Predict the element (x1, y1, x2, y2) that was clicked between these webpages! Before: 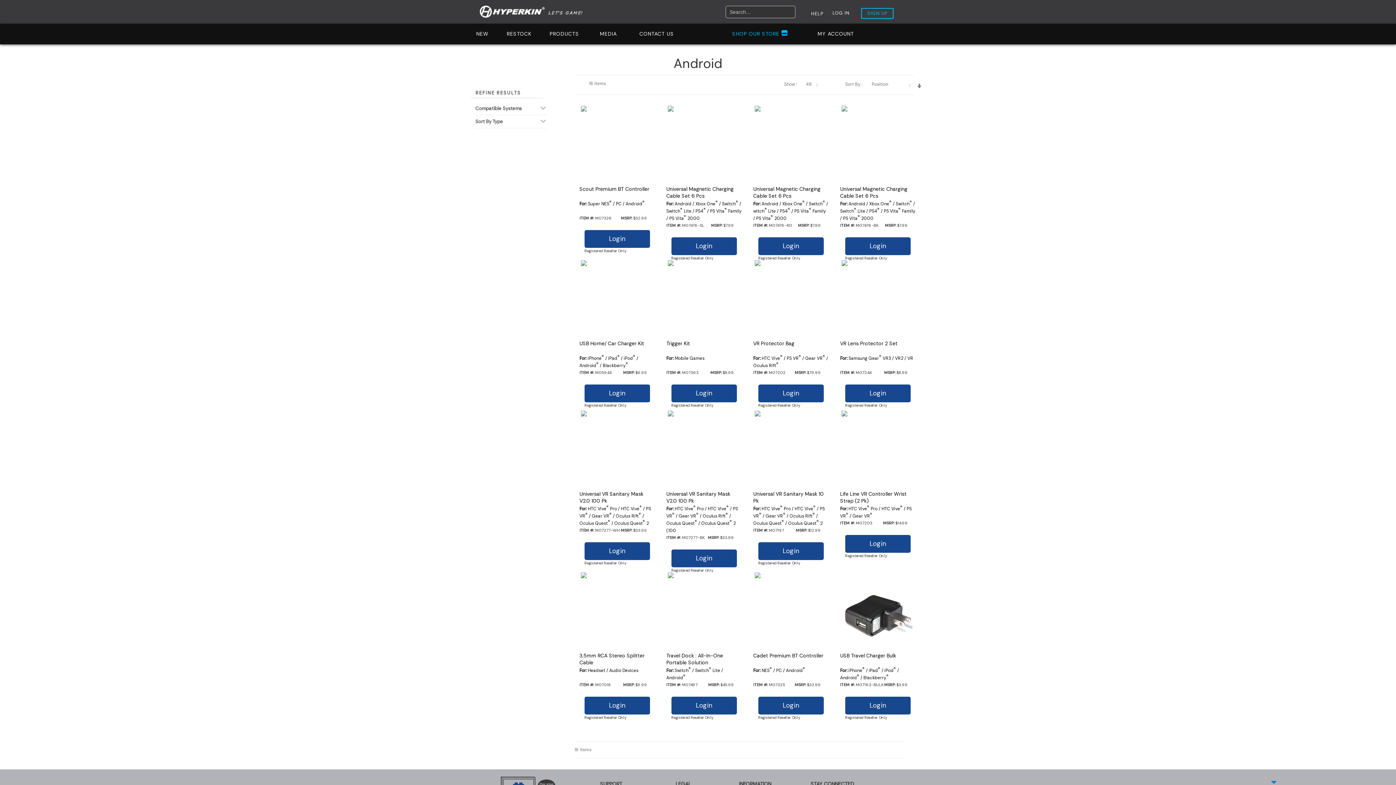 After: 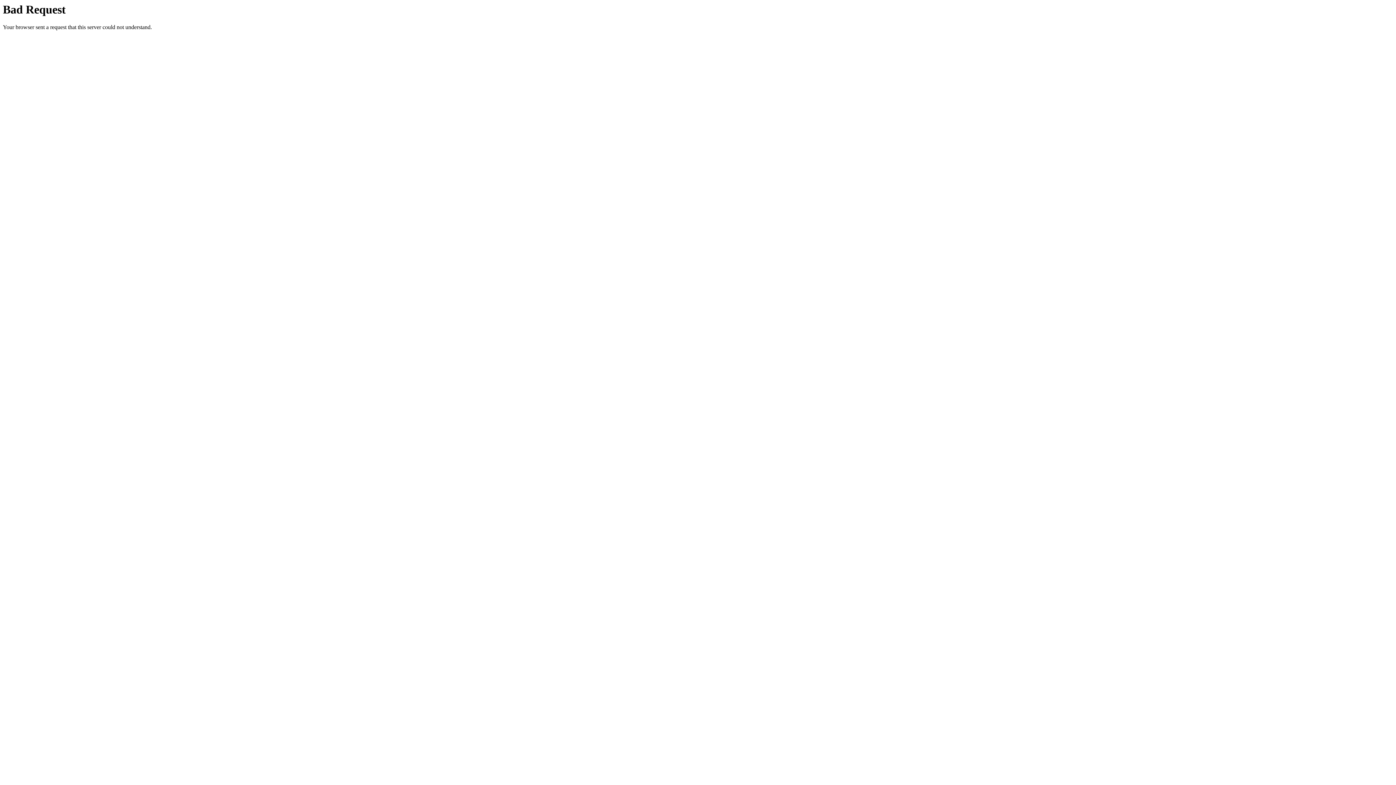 Action: label: Login bbox: (584, 712, 644, 713)